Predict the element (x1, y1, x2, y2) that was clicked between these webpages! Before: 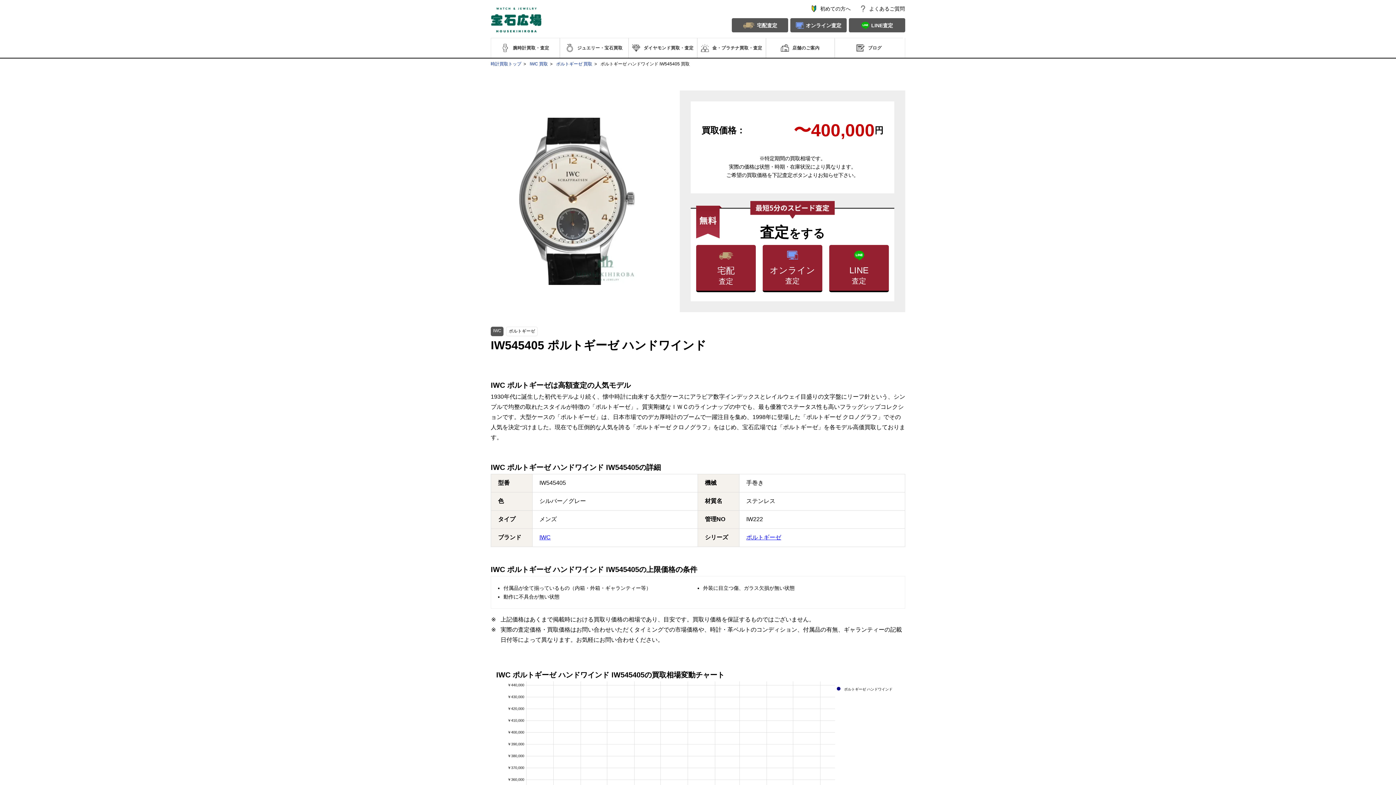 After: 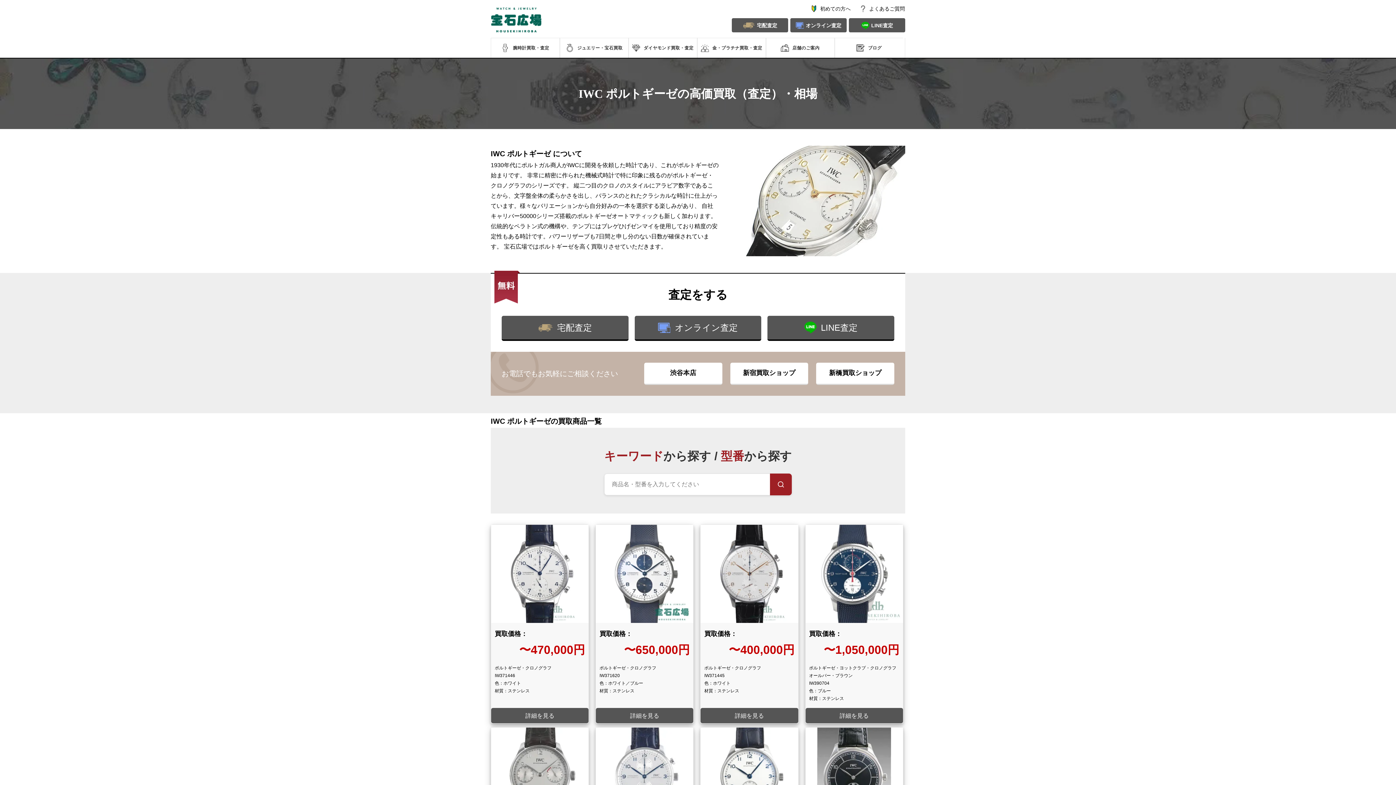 Action: label: ポルトギーゼ bbox: (508, 328, 535, 333)